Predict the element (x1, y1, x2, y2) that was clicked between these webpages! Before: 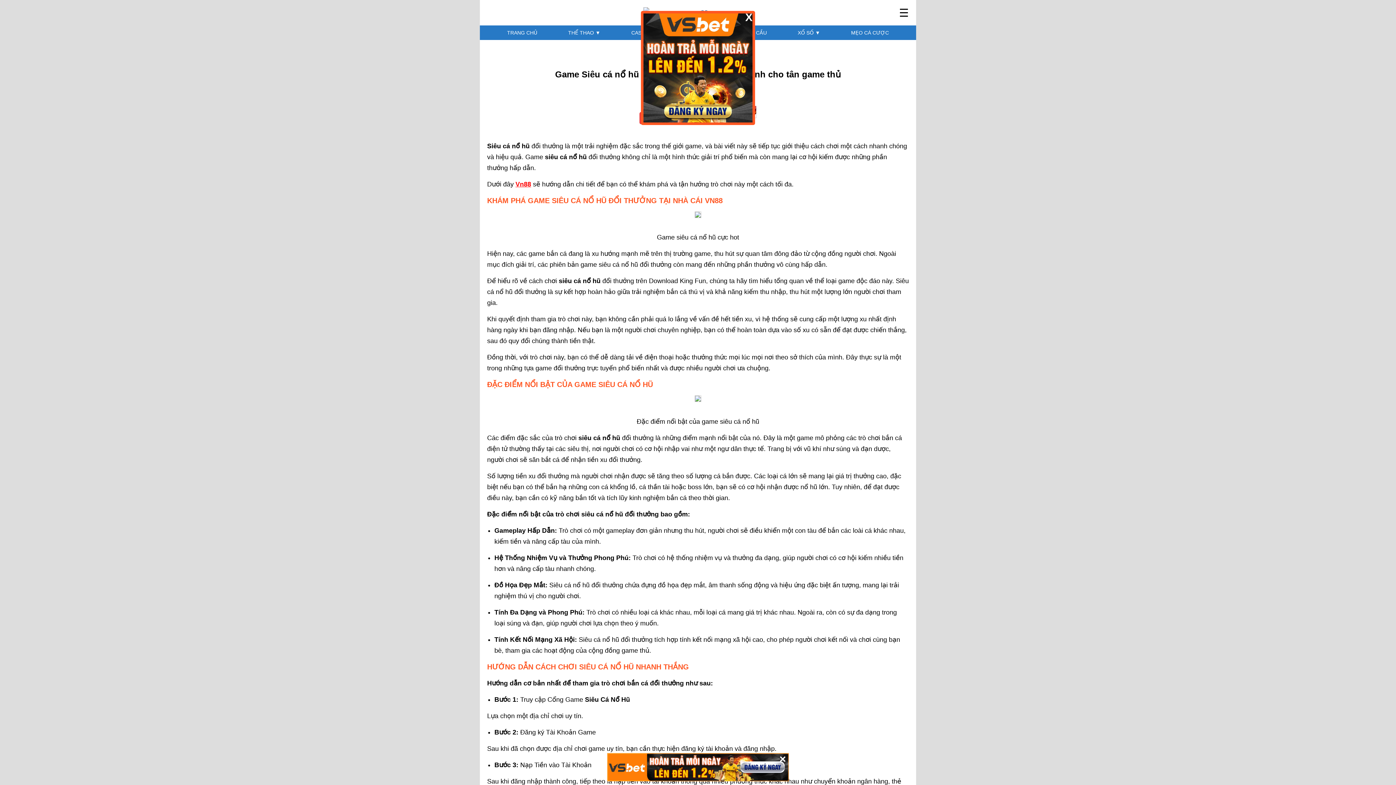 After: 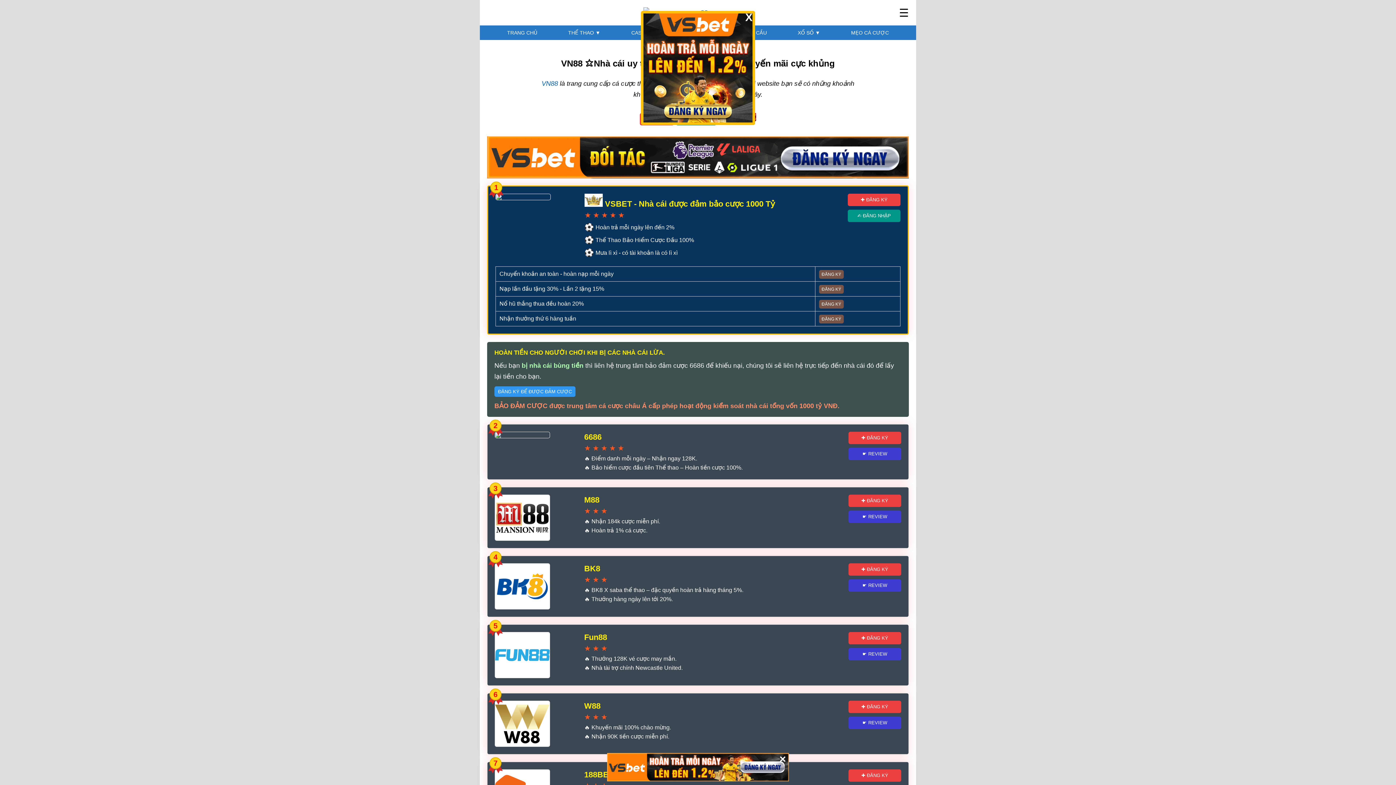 Action: label: Vn88 bbox: (515, 180, 531, 188)